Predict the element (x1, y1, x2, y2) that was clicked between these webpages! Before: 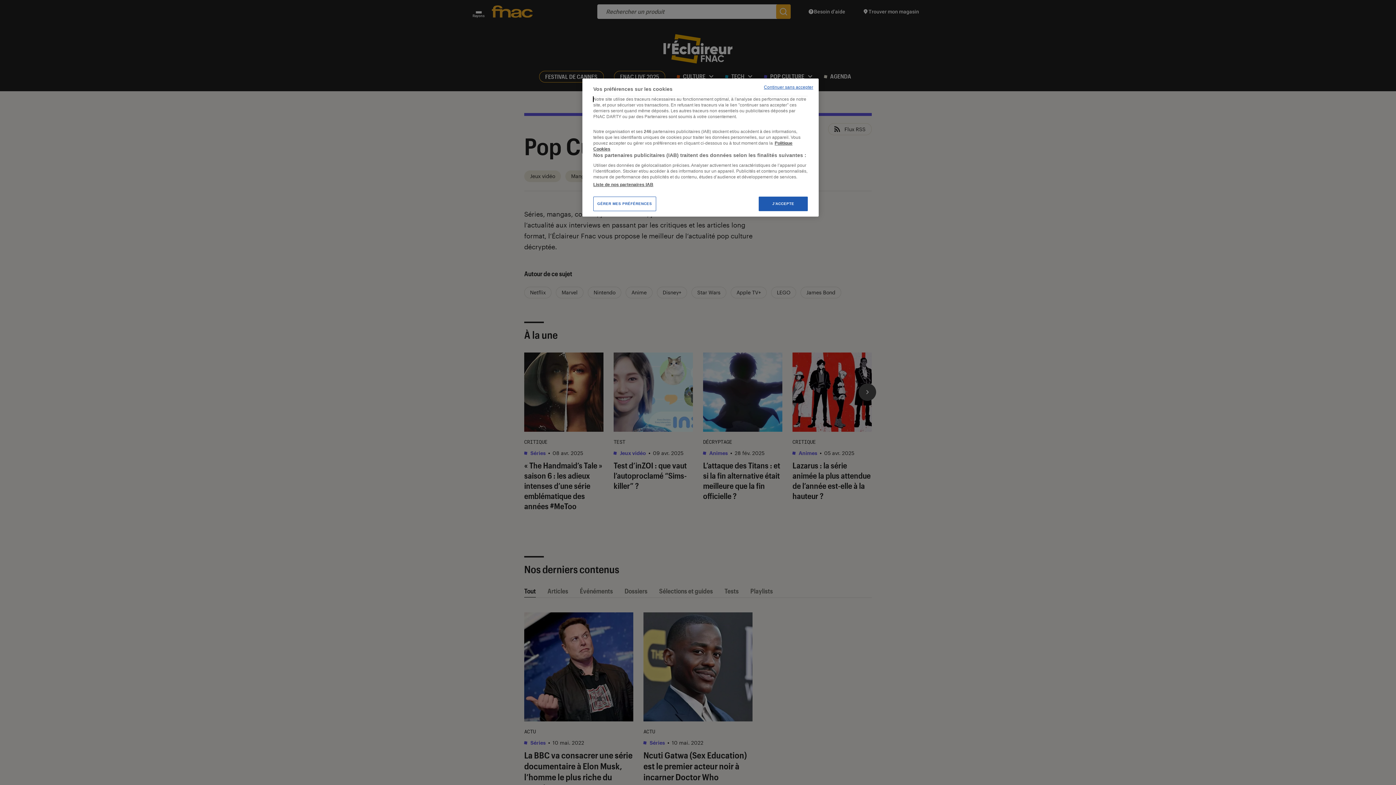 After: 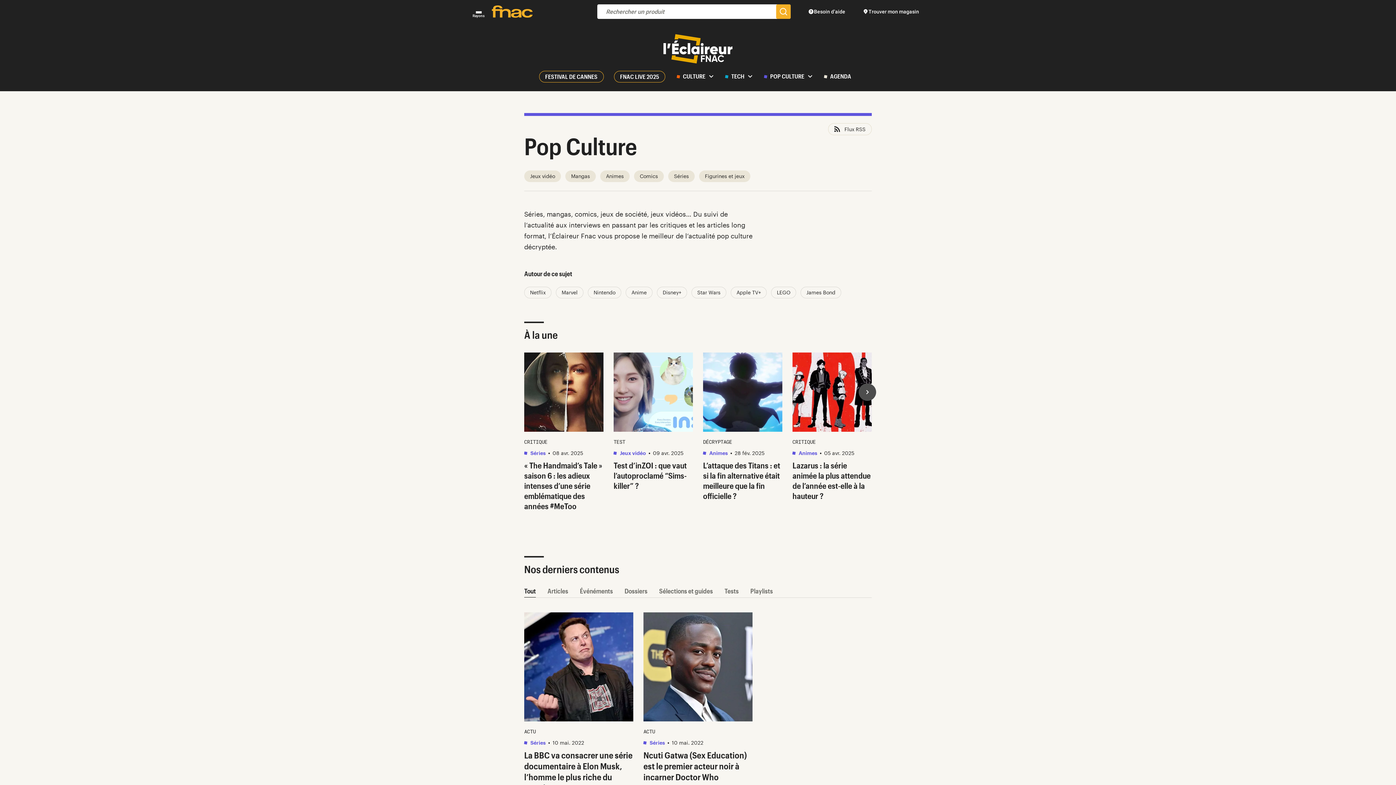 Action: label: Continuer sans accepter bbox: (764, 84, 813, 90)